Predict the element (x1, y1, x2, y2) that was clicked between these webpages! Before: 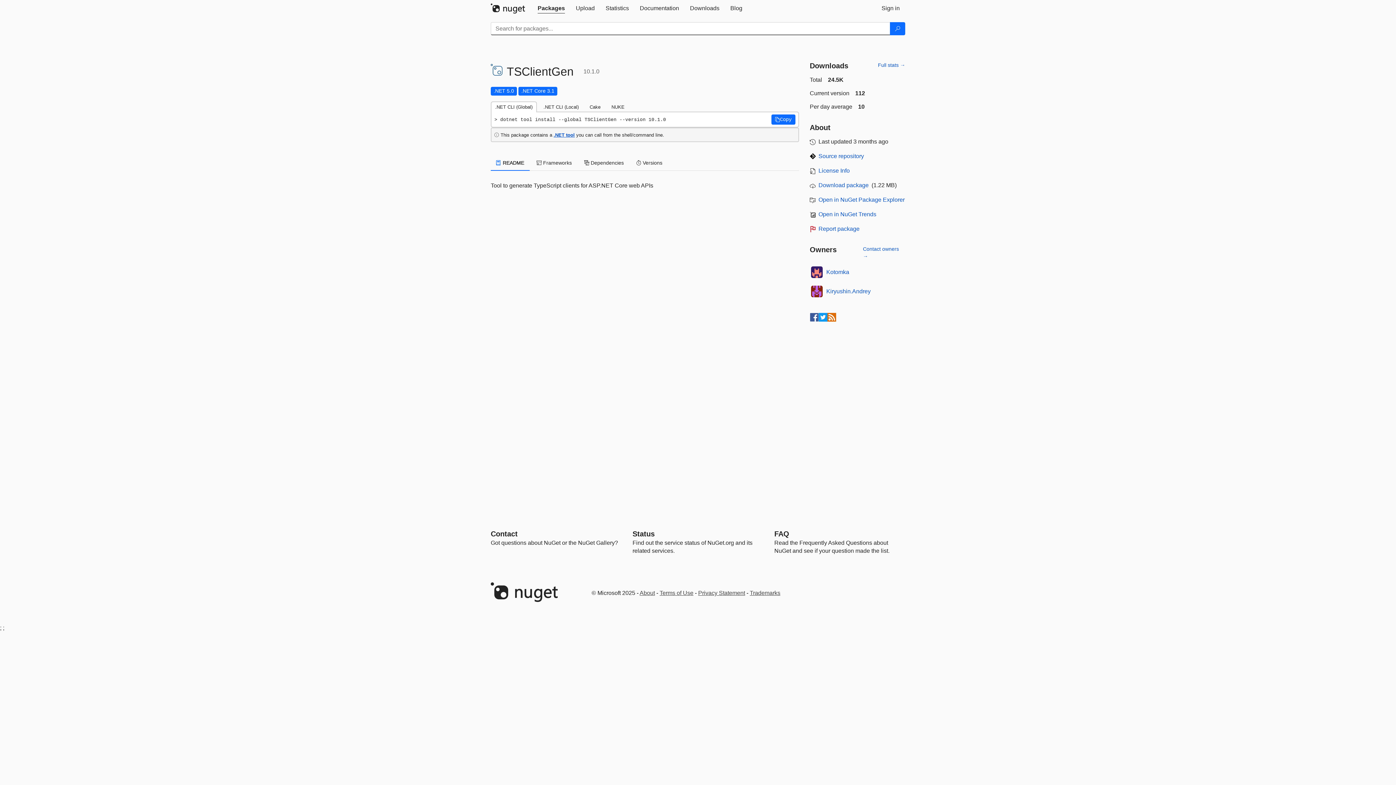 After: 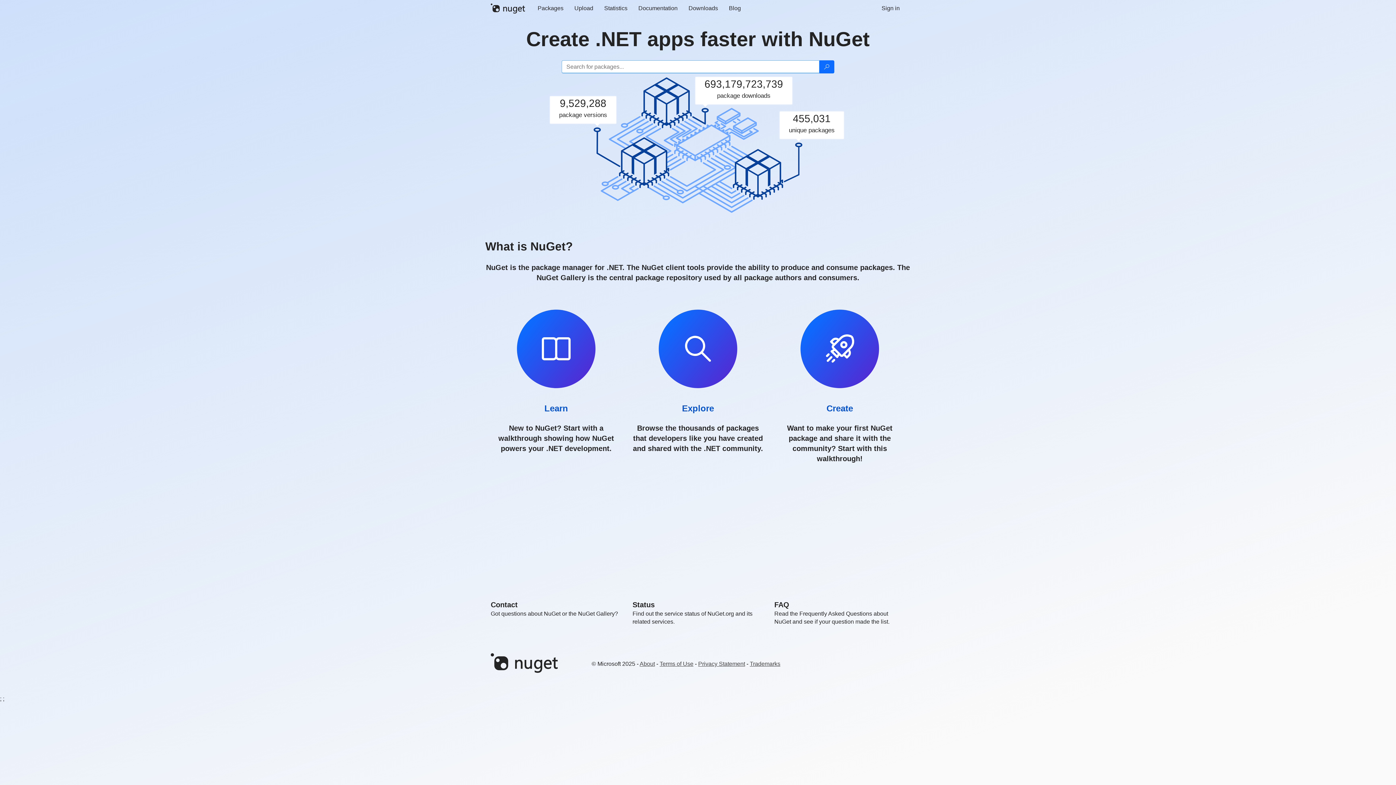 Action: bbox: (490, 3, 532, 13)